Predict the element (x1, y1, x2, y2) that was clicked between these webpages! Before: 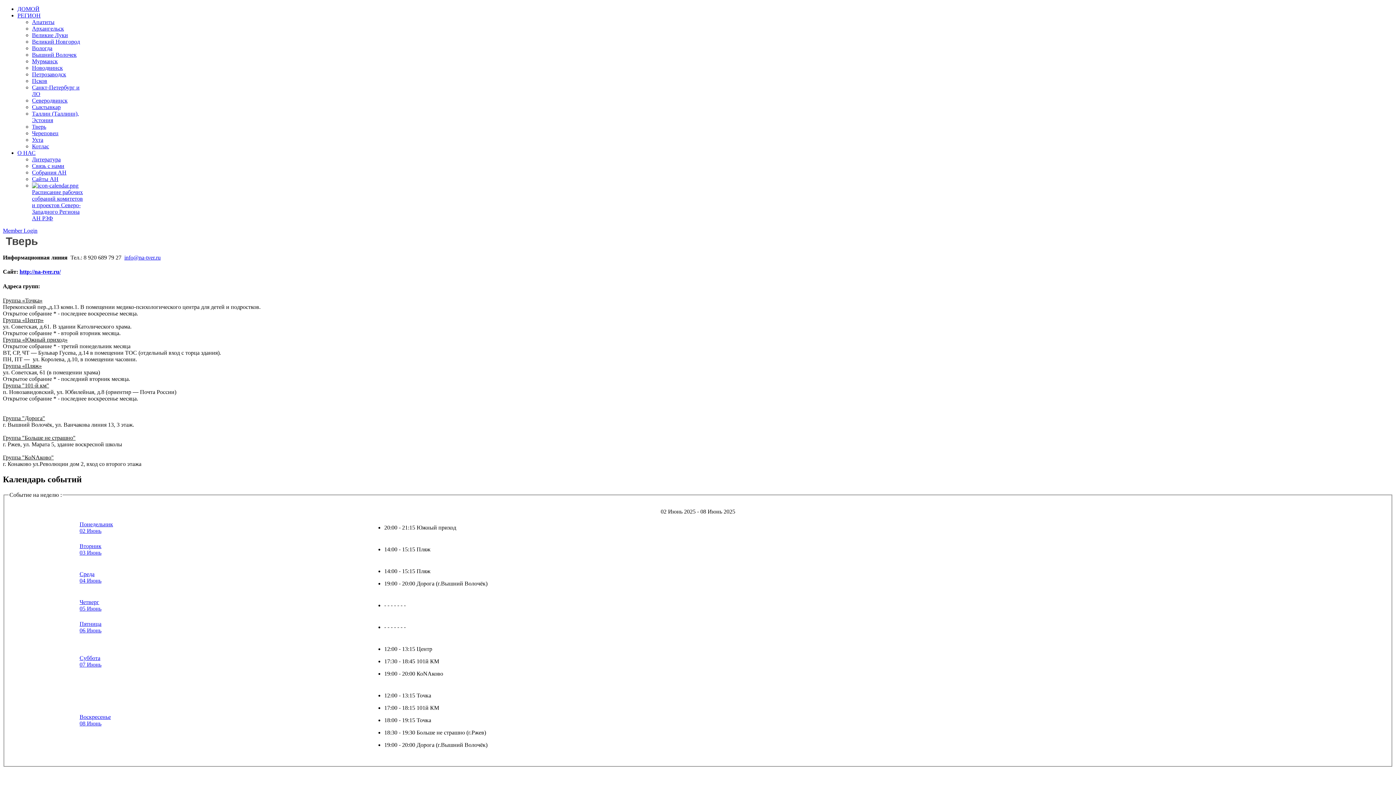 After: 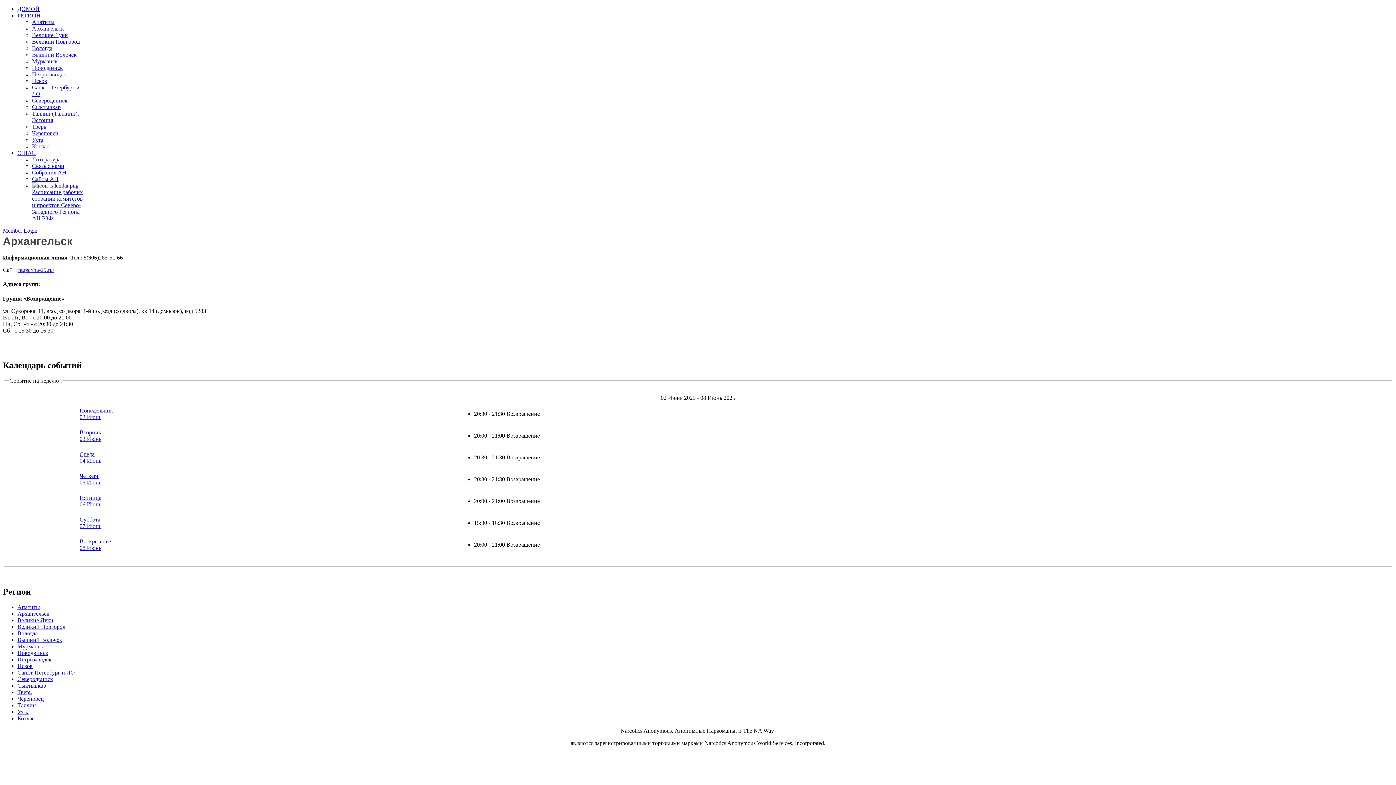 Action: bbox: (32, 25, 64, 31) label: Архангельск